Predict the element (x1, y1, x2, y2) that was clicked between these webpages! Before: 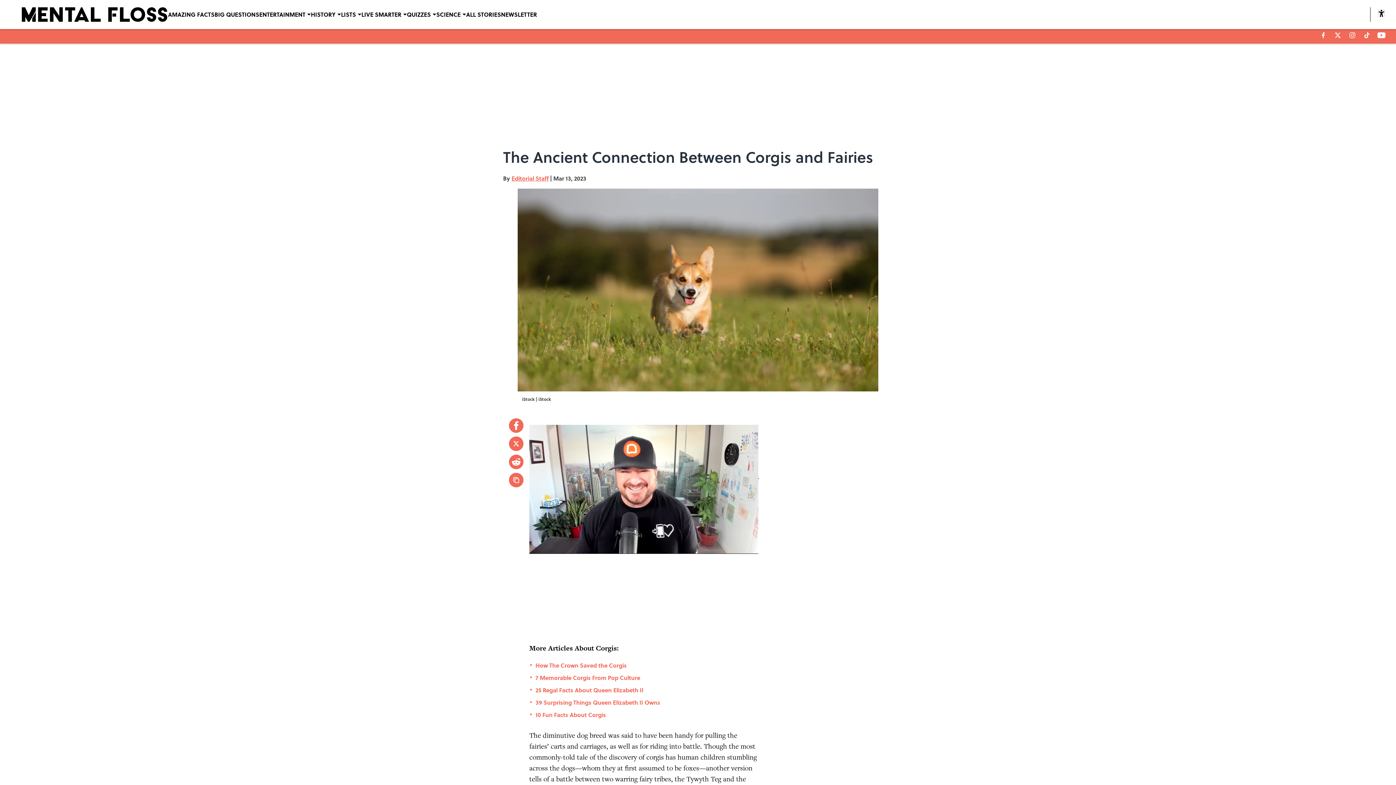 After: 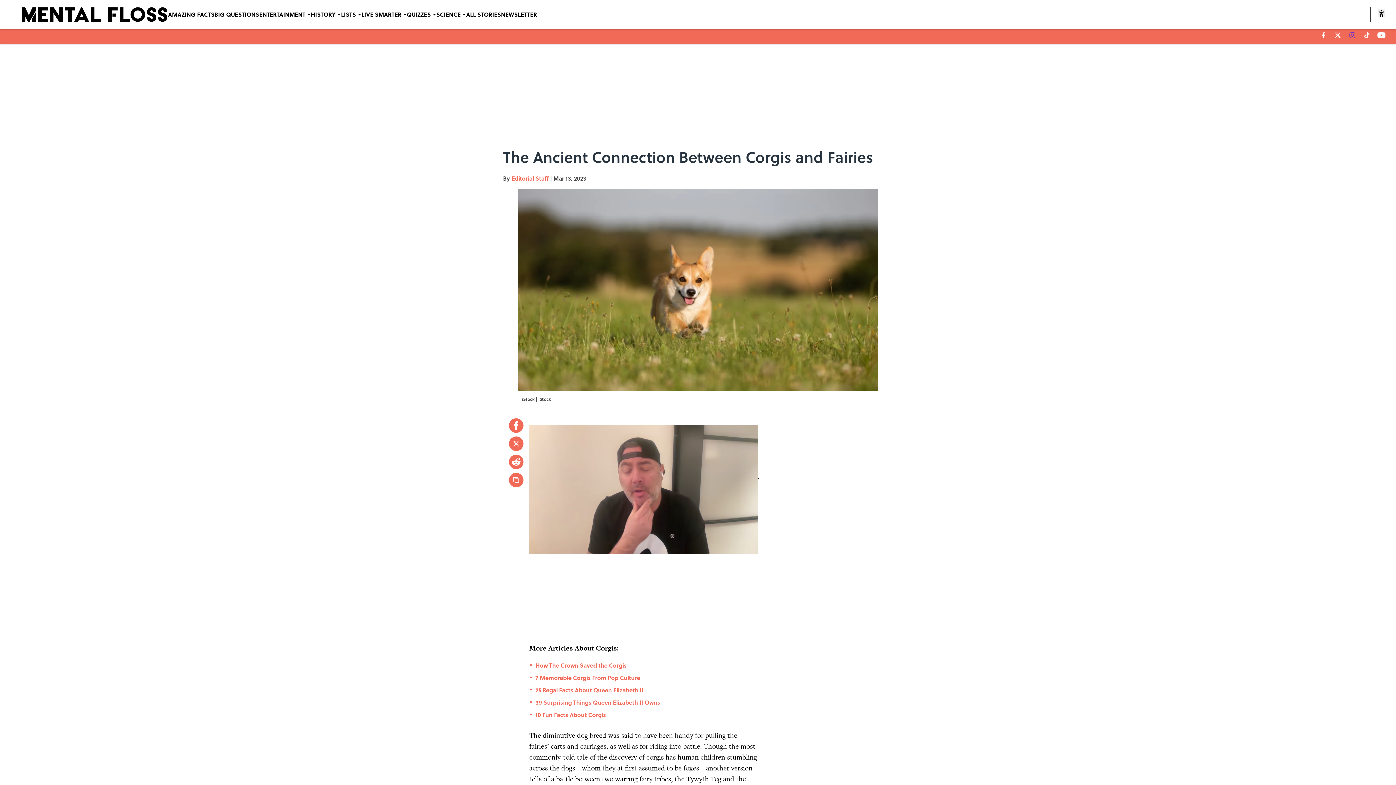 Action: label: instagram bbox: (1349, 32, 1355, 38)